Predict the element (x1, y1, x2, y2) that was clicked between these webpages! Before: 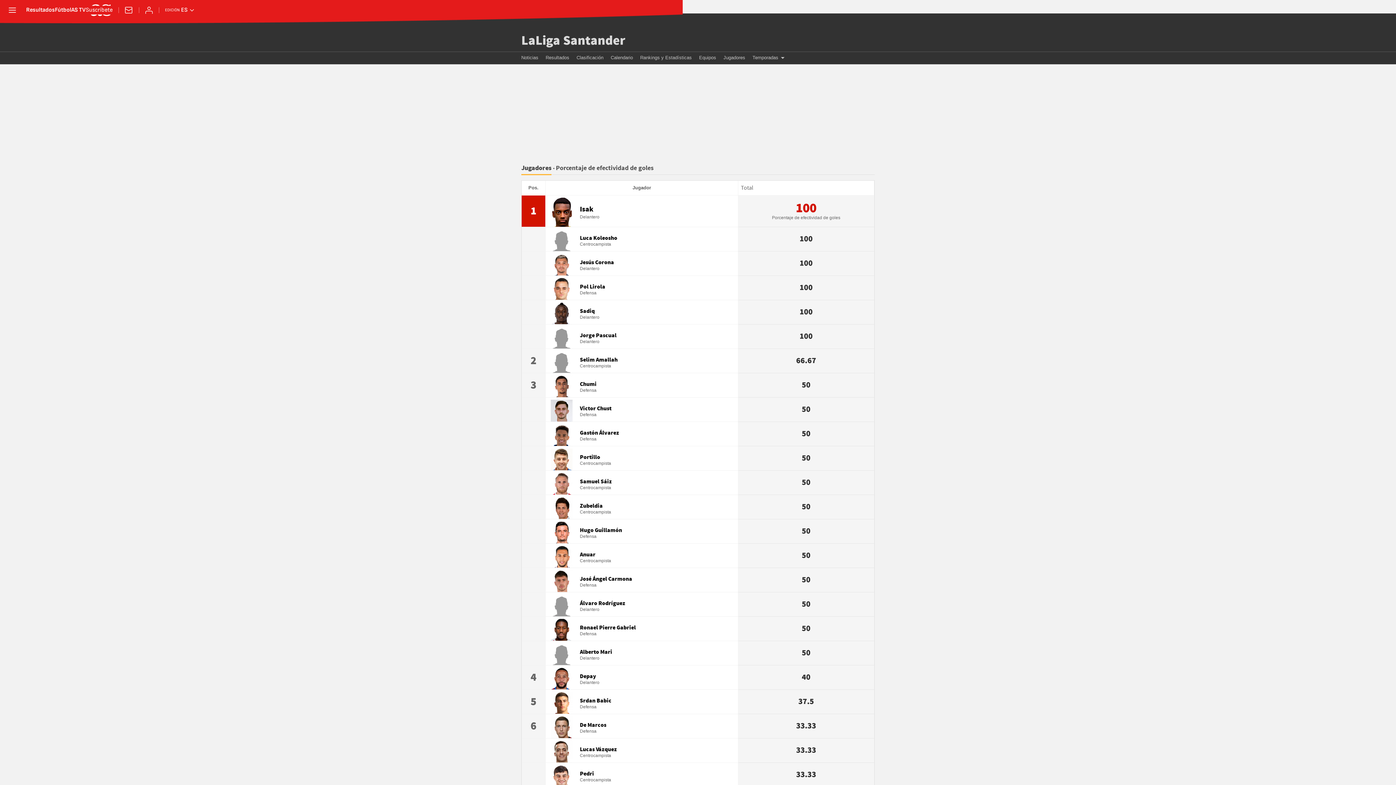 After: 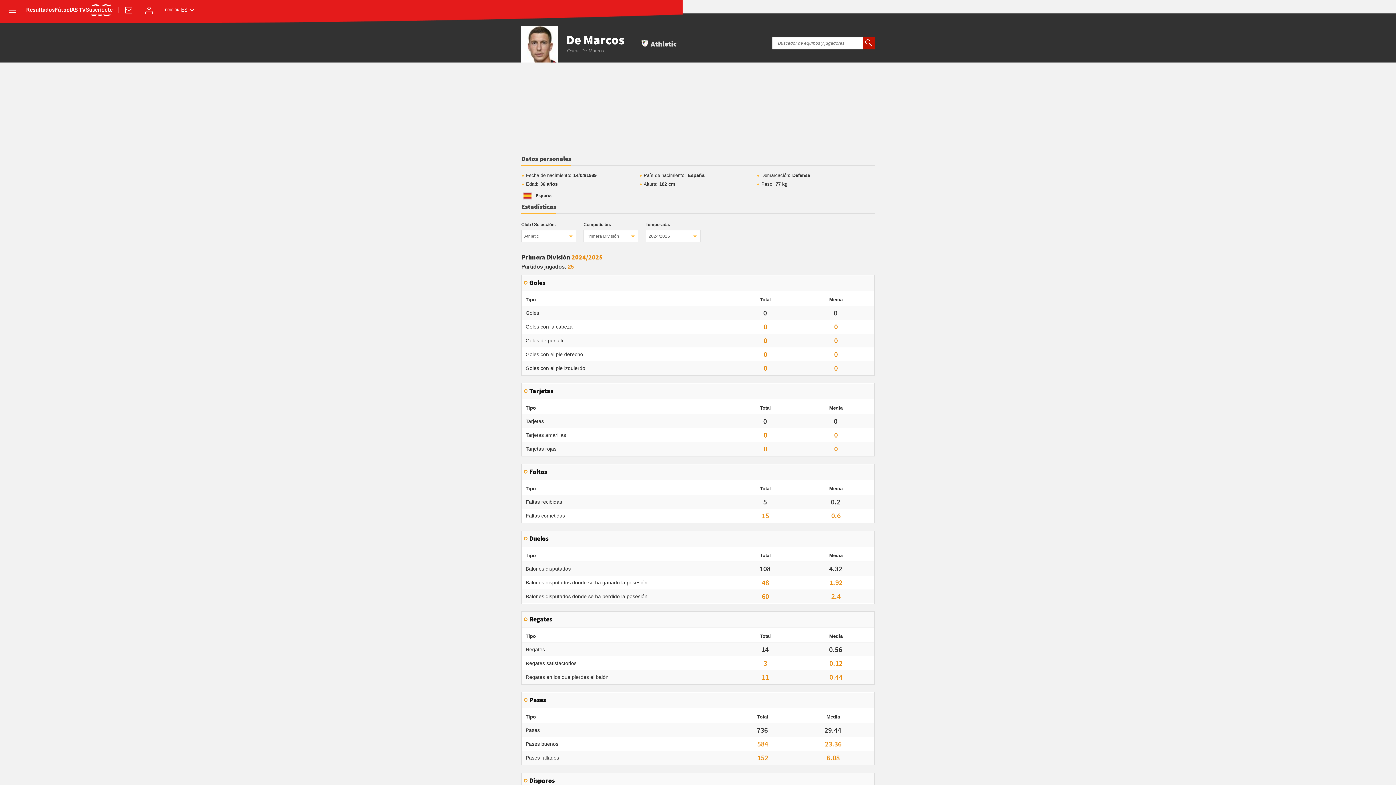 Action: label: De Marcos
Defensa bbox: (546, 716, 737, 736)